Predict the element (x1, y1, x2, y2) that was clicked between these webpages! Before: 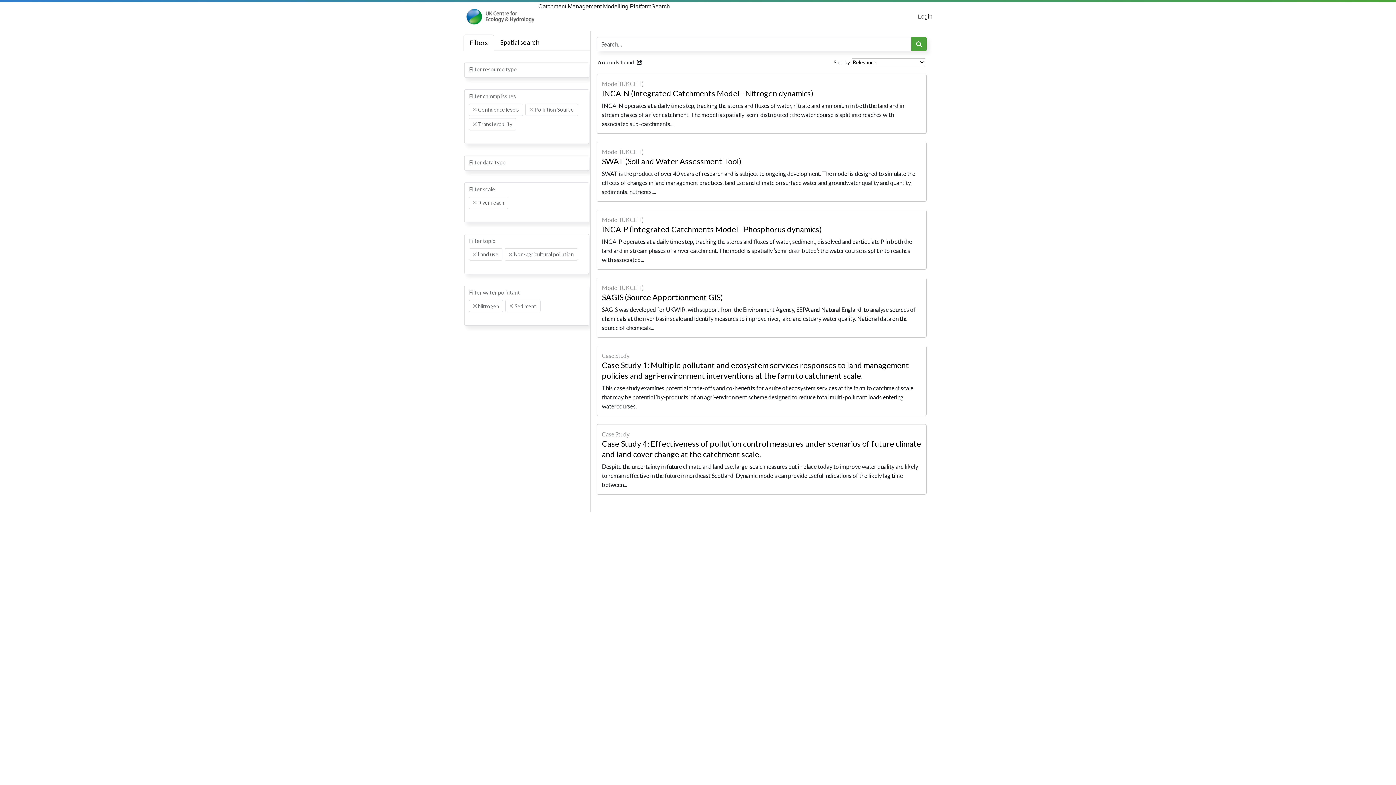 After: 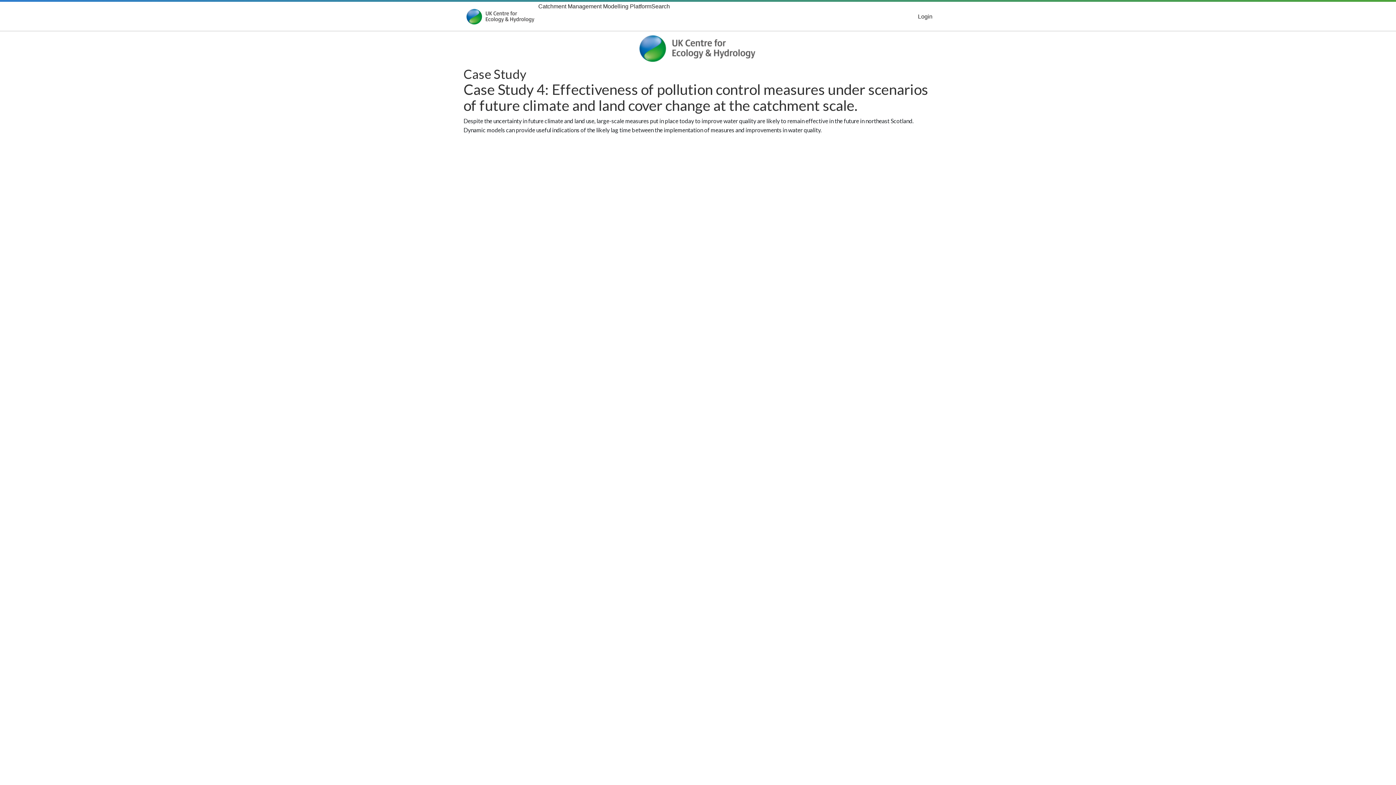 Action: label: Case Study
Case Study 4: Effectiveness of pollution control measures under scenarios of future climate and land cover change at the catchment scale.
Despite the uncertainty in future climate and land use, large-scale measures put in place today to improve water quality are likely to remain effective in the future in northeast Scotland. Dynamic models can provide useful indications of the likely lag time between... bbox: (596, 424, 926, 494)